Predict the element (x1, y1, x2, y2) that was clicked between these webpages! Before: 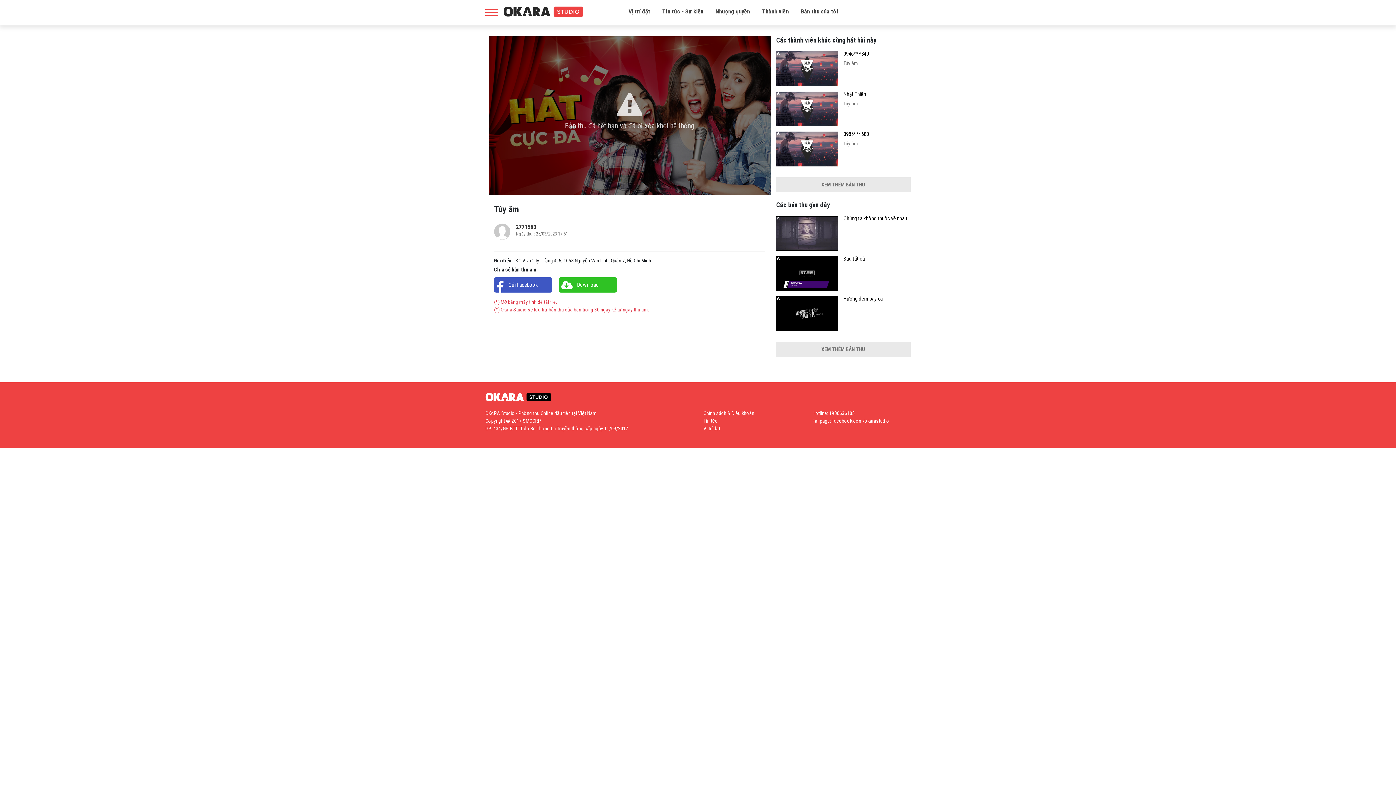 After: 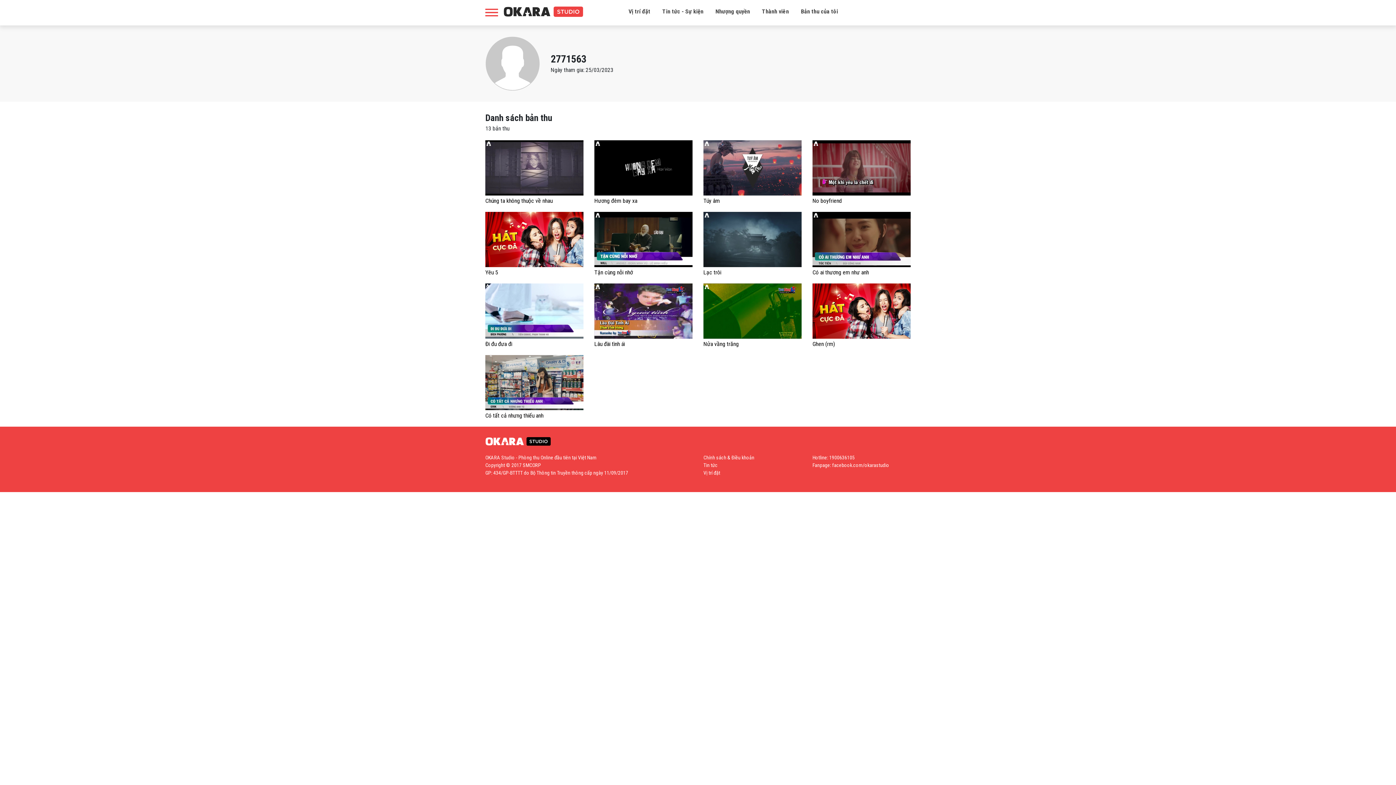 Action: label: XEM THÊM BẢN THU bbox: (776, 342, 910, 357)